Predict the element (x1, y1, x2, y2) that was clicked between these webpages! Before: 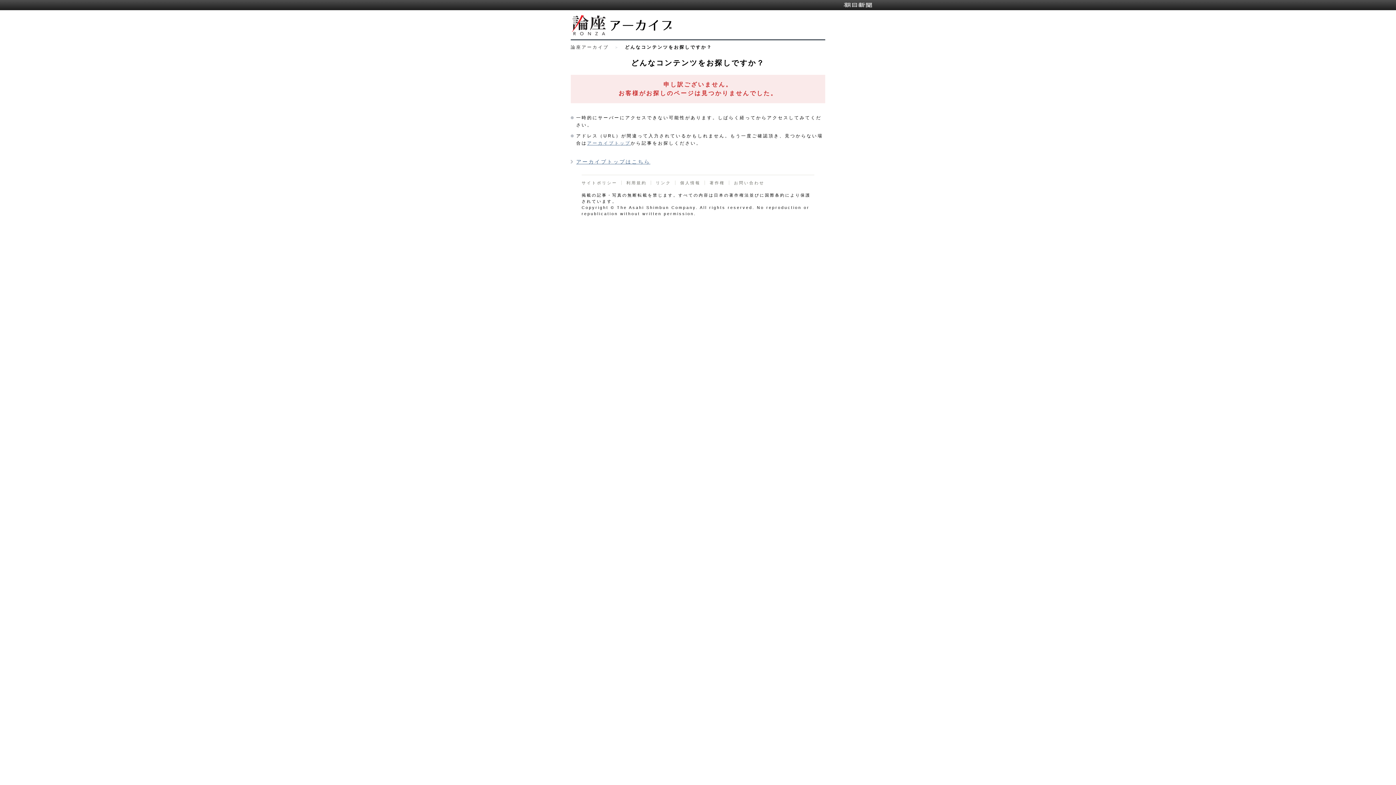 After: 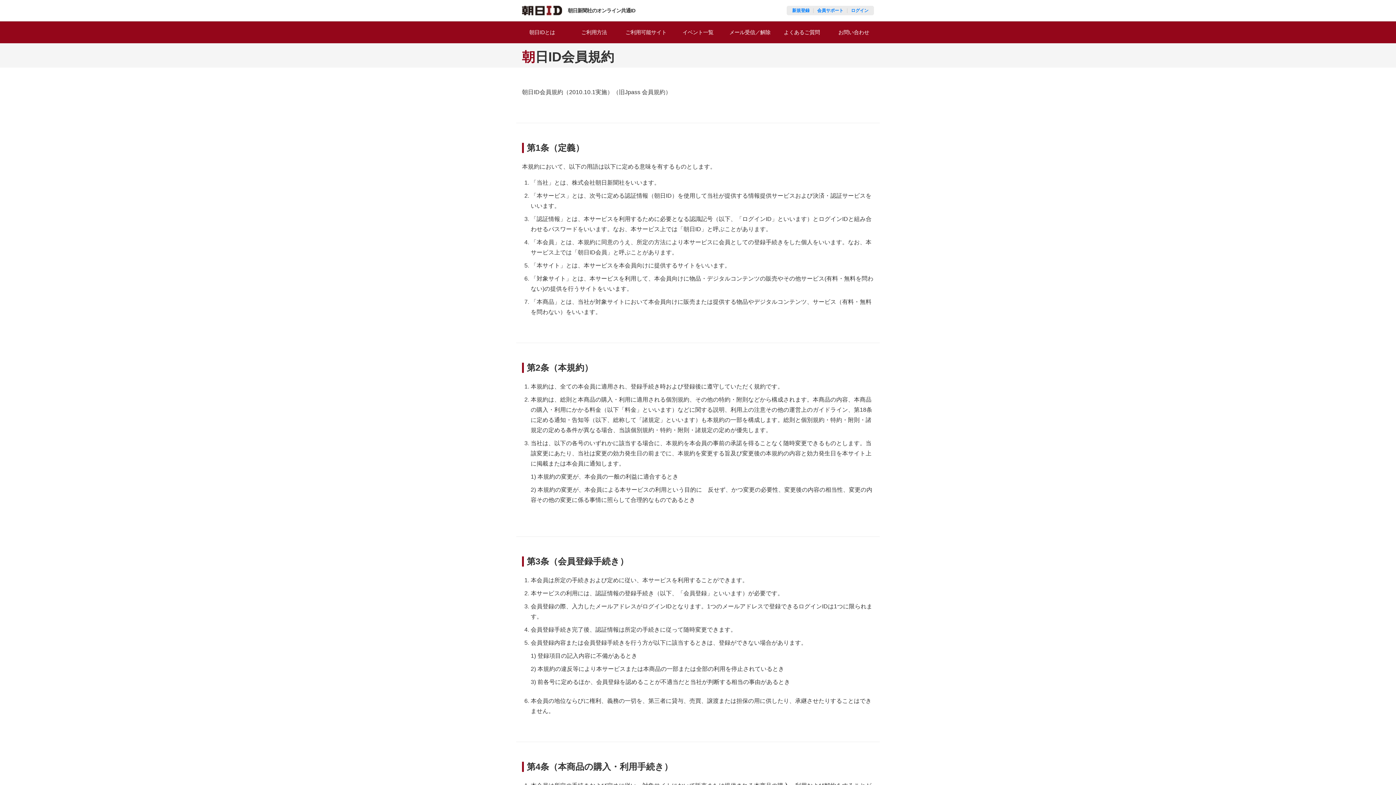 Action: label: 利用規約 bbox: (621, 180, 646, 185)